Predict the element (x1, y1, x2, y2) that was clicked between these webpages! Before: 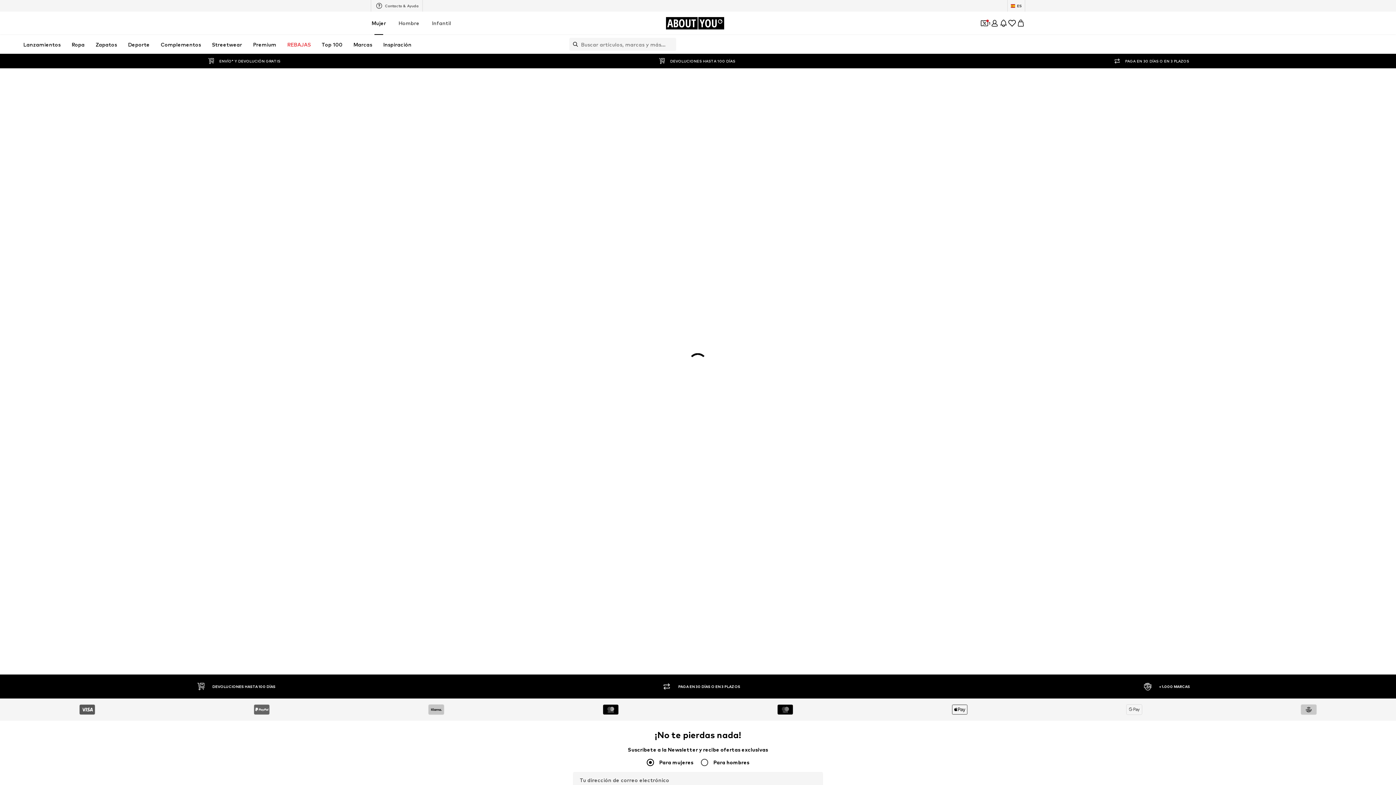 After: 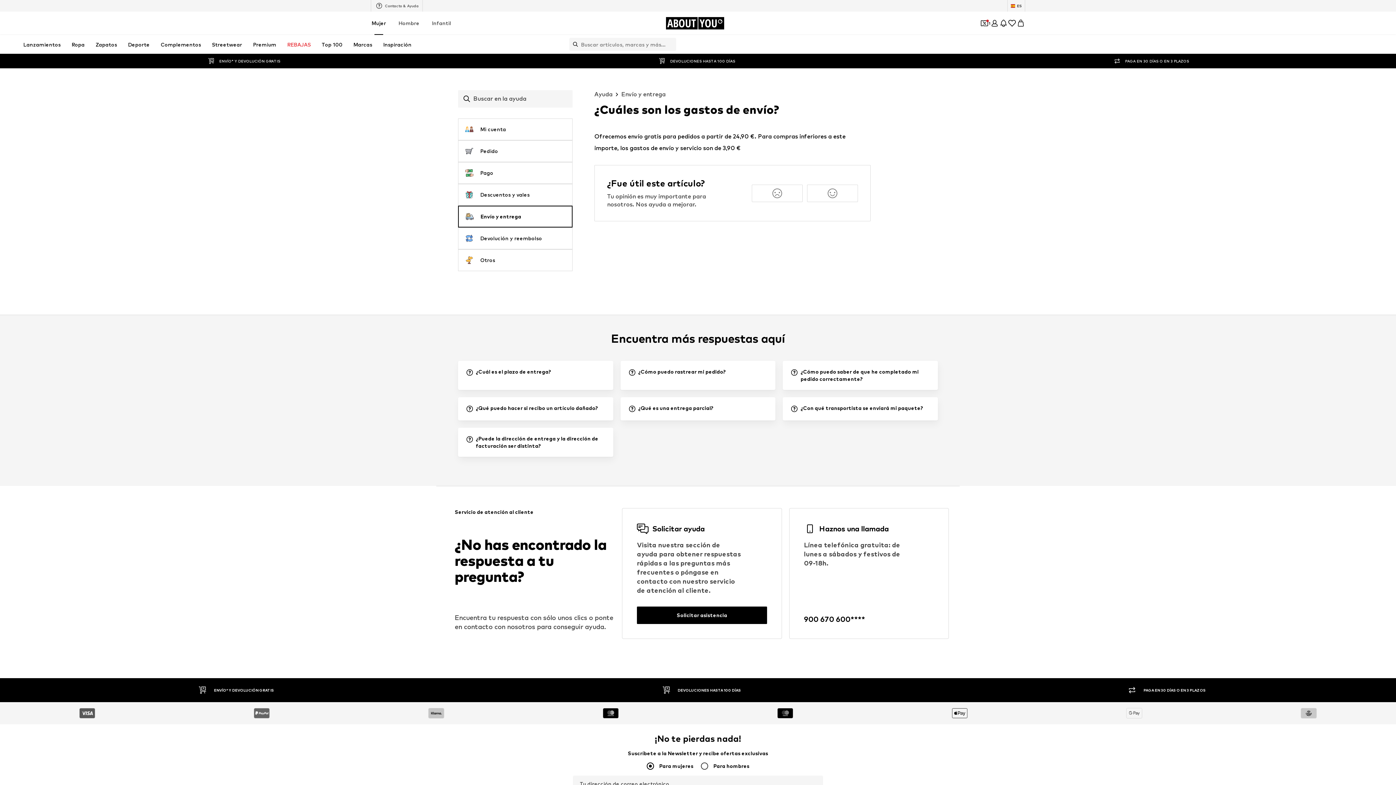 Action: label: ENVÍO* Y DEVOLUCIÓN GRATIS bbox: (203, 56, 284, 65)